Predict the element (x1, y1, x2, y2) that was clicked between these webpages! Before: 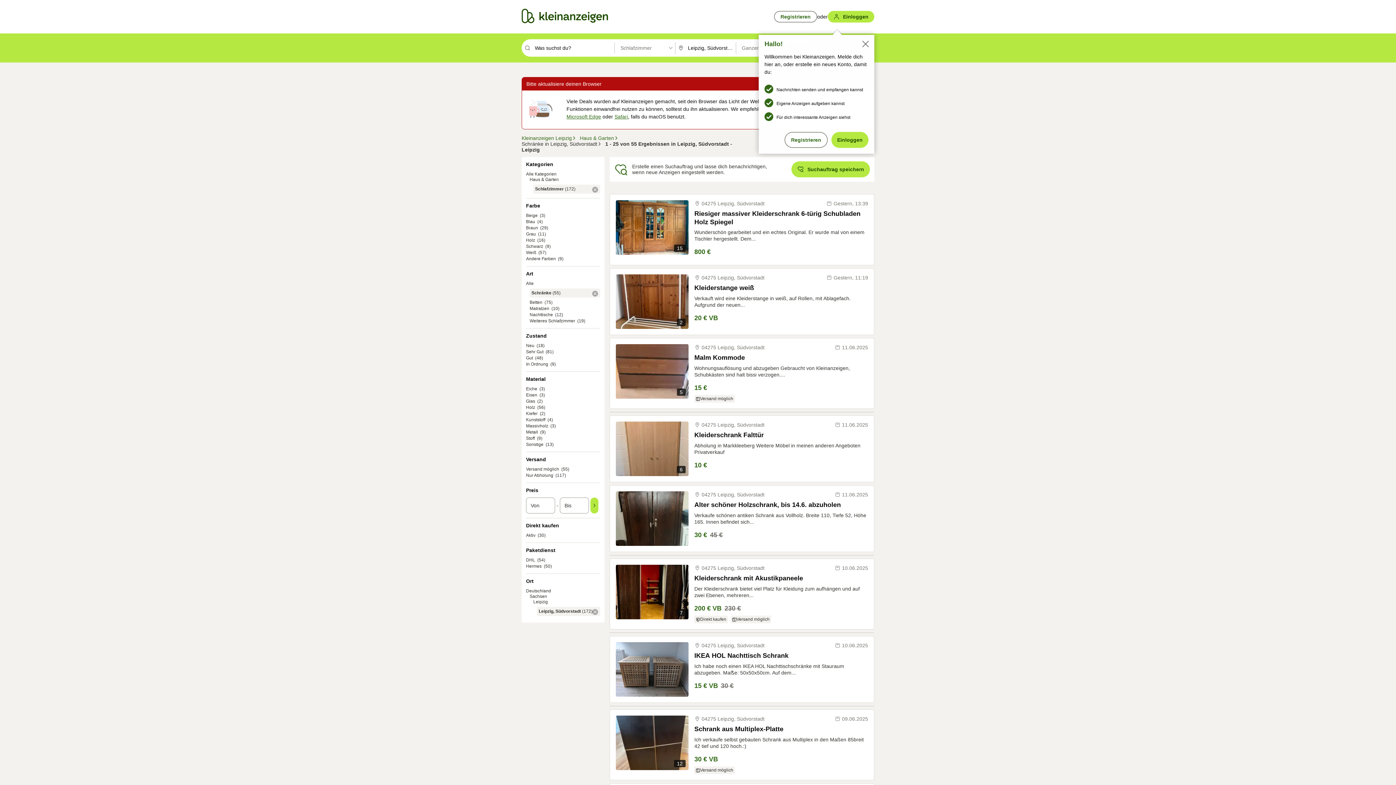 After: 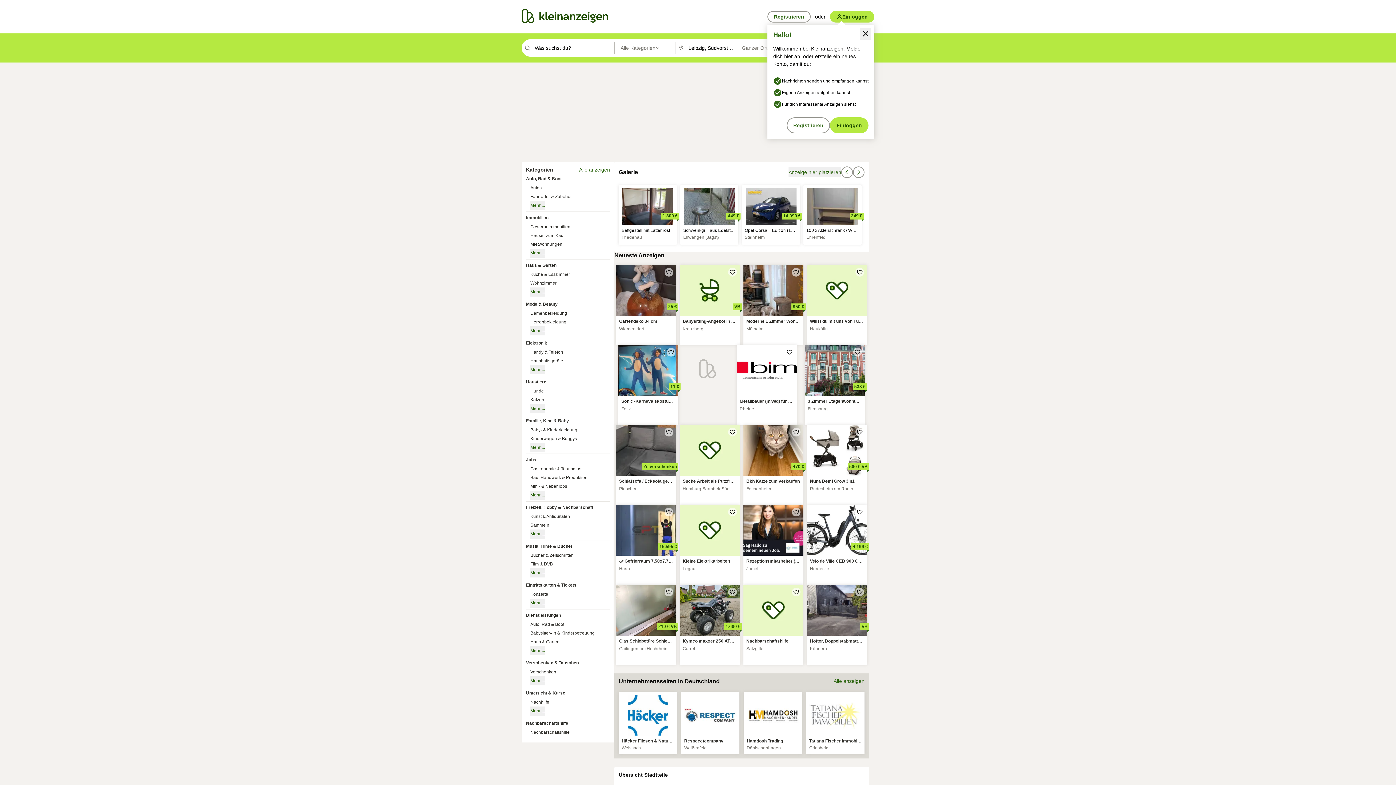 Action: bbox: (521, 135, 576, 141) label: Kleinanzeigen Leipzig